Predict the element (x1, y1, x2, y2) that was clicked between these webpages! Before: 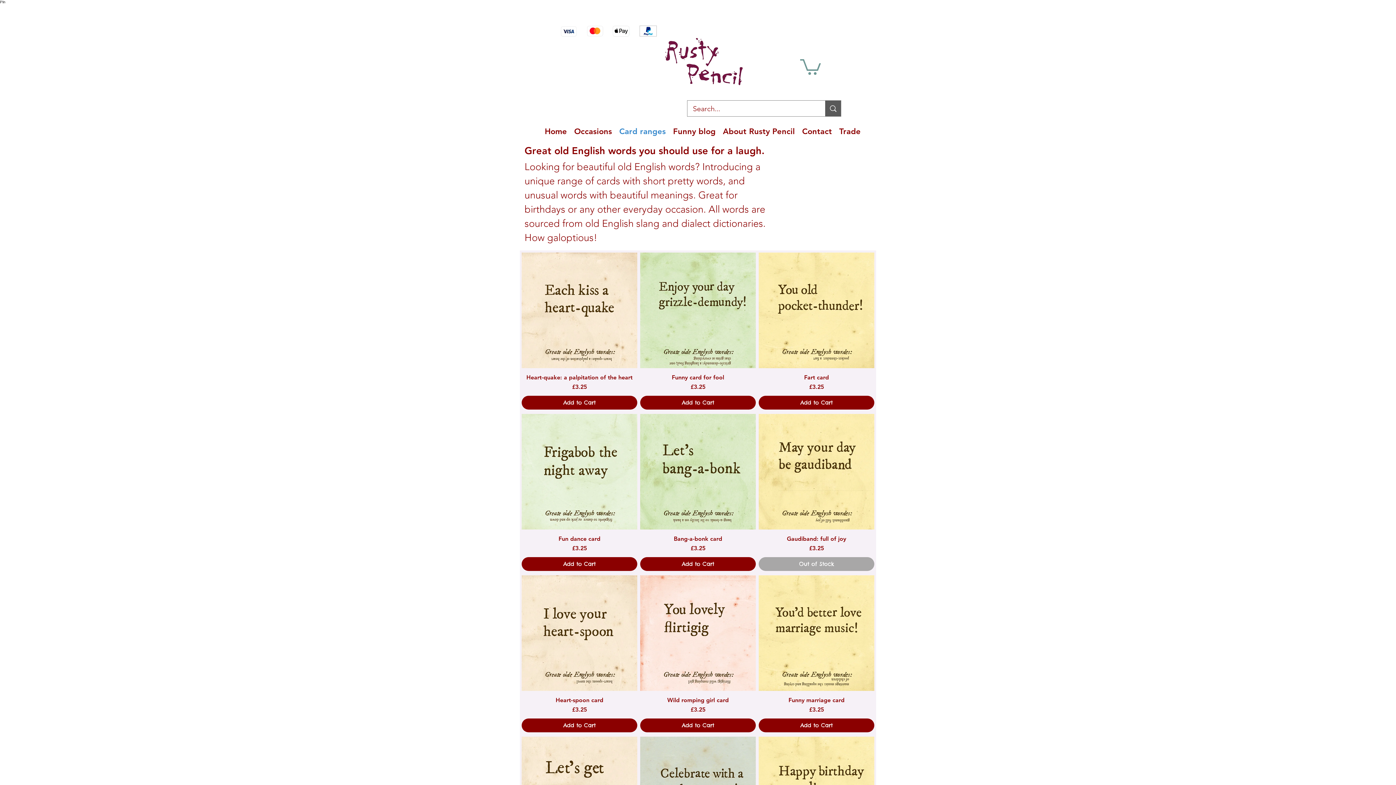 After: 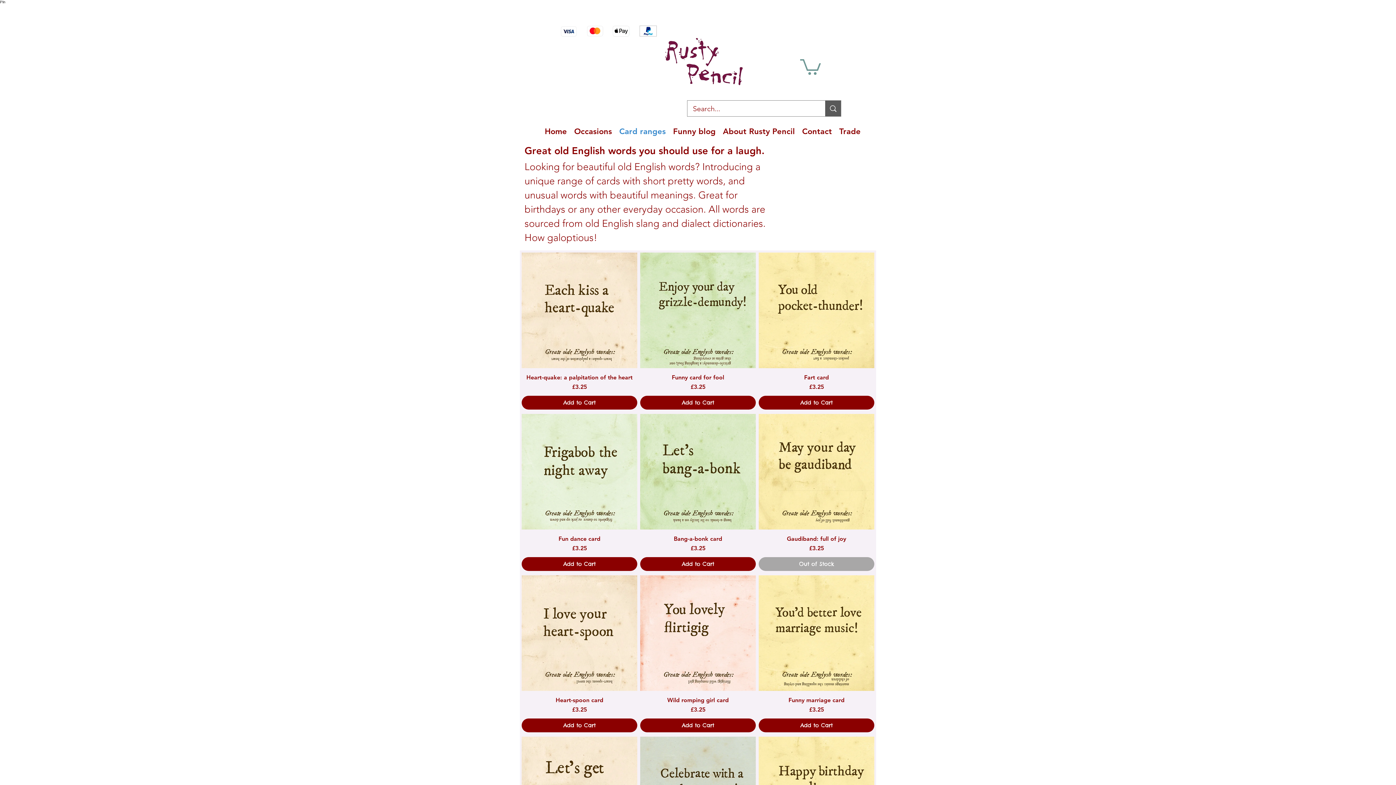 Action: bbox: (800, 57, 821, 74)